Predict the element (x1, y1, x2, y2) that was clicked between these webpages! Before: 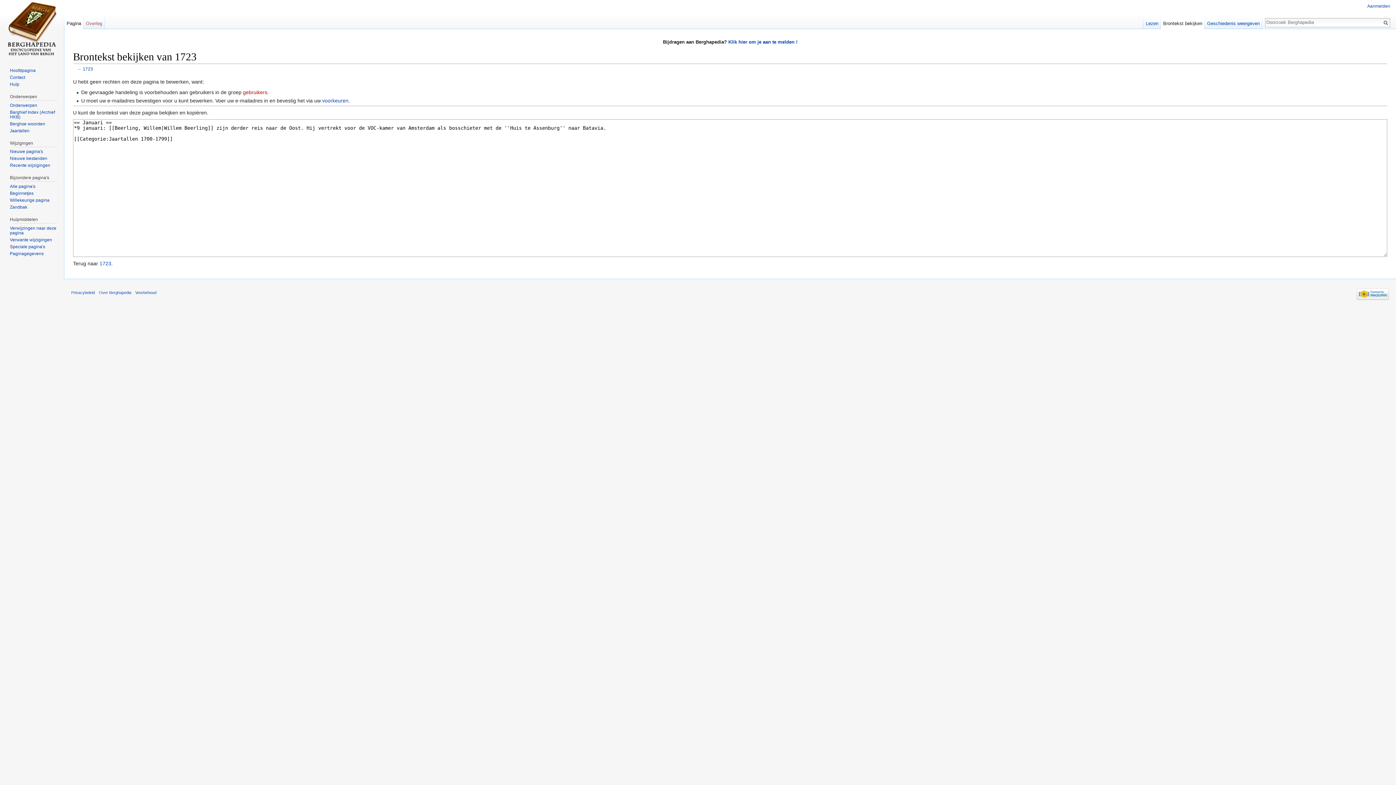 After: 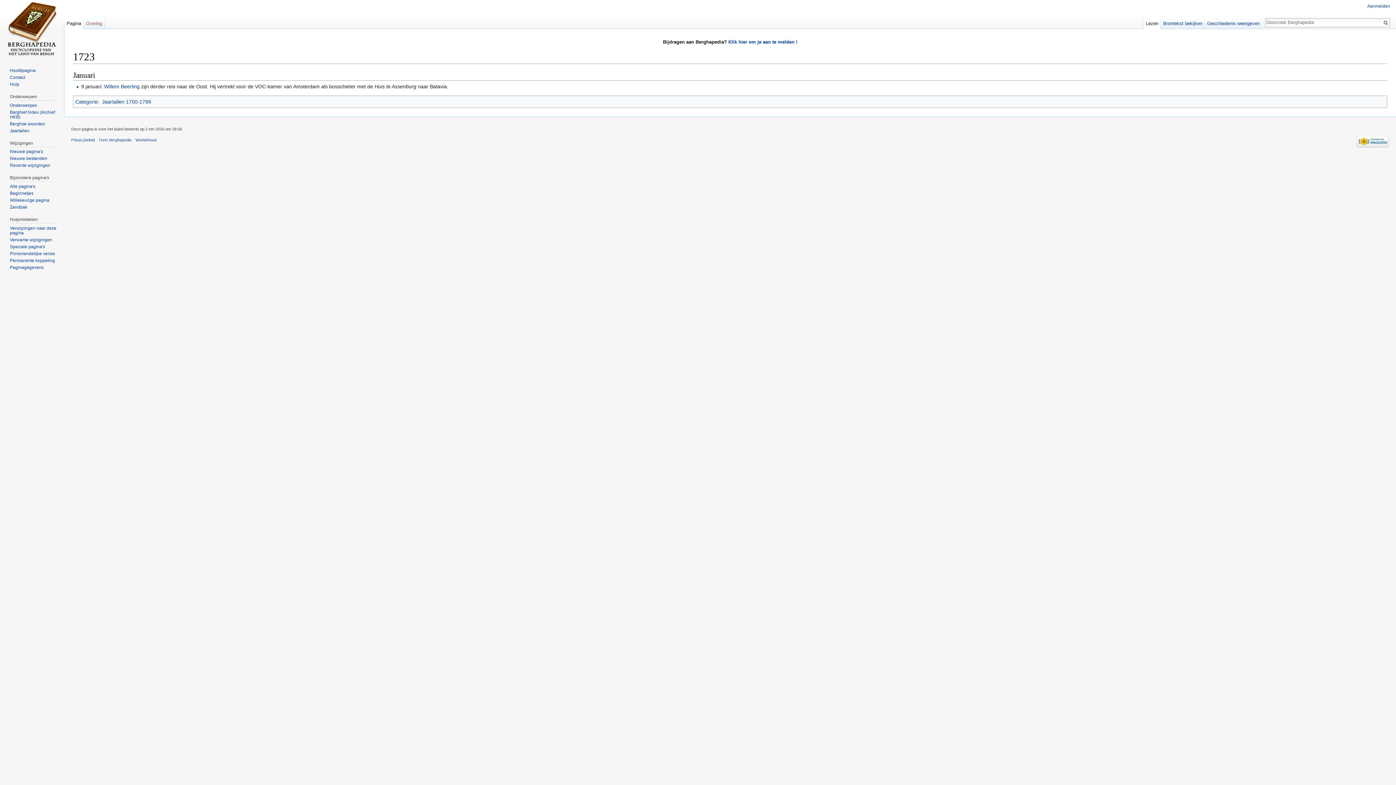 Action: bbox: (99, 260, 111, 266) label: 1723